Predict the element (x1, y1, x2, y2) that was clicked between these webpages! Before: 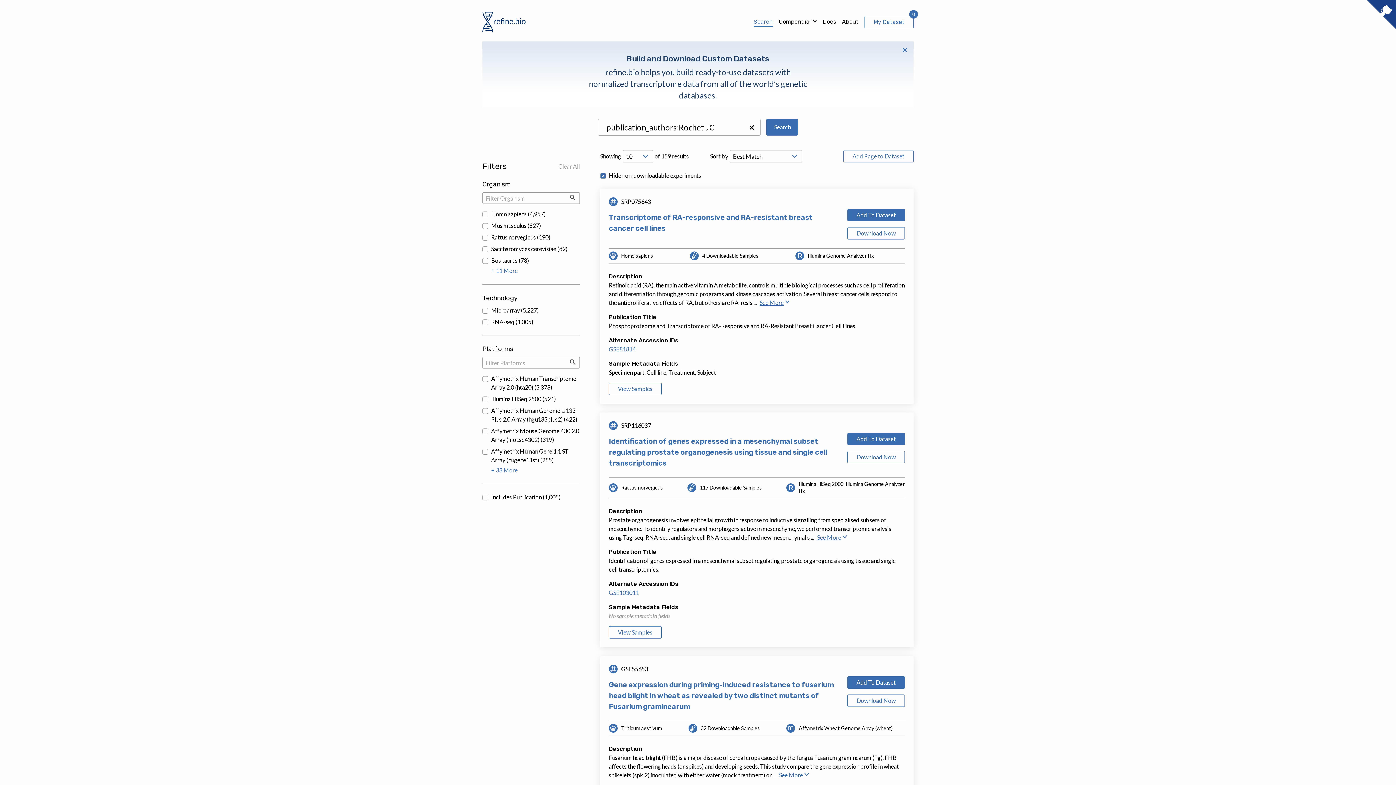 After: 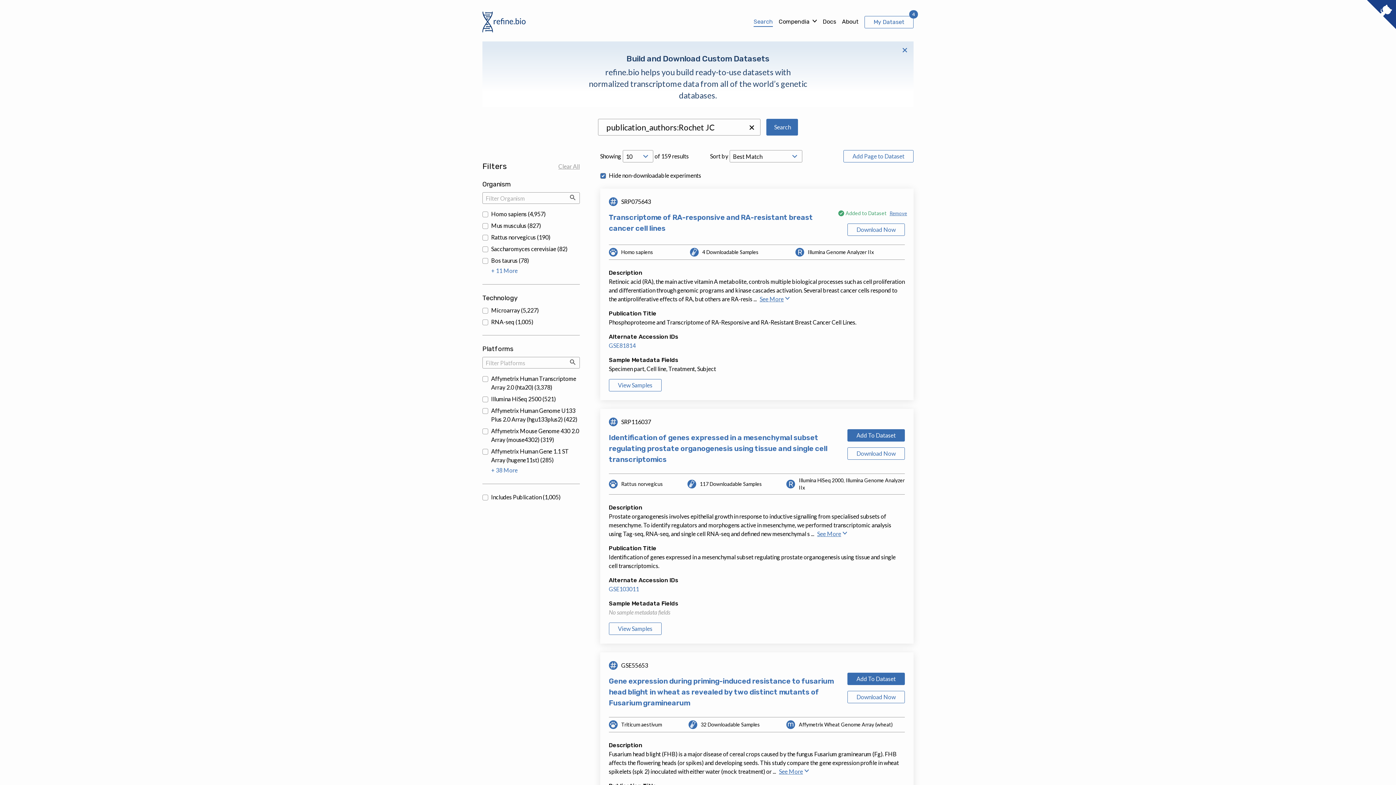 Action: bbox: (847, 209, 905, 221) label: Add To Dataset